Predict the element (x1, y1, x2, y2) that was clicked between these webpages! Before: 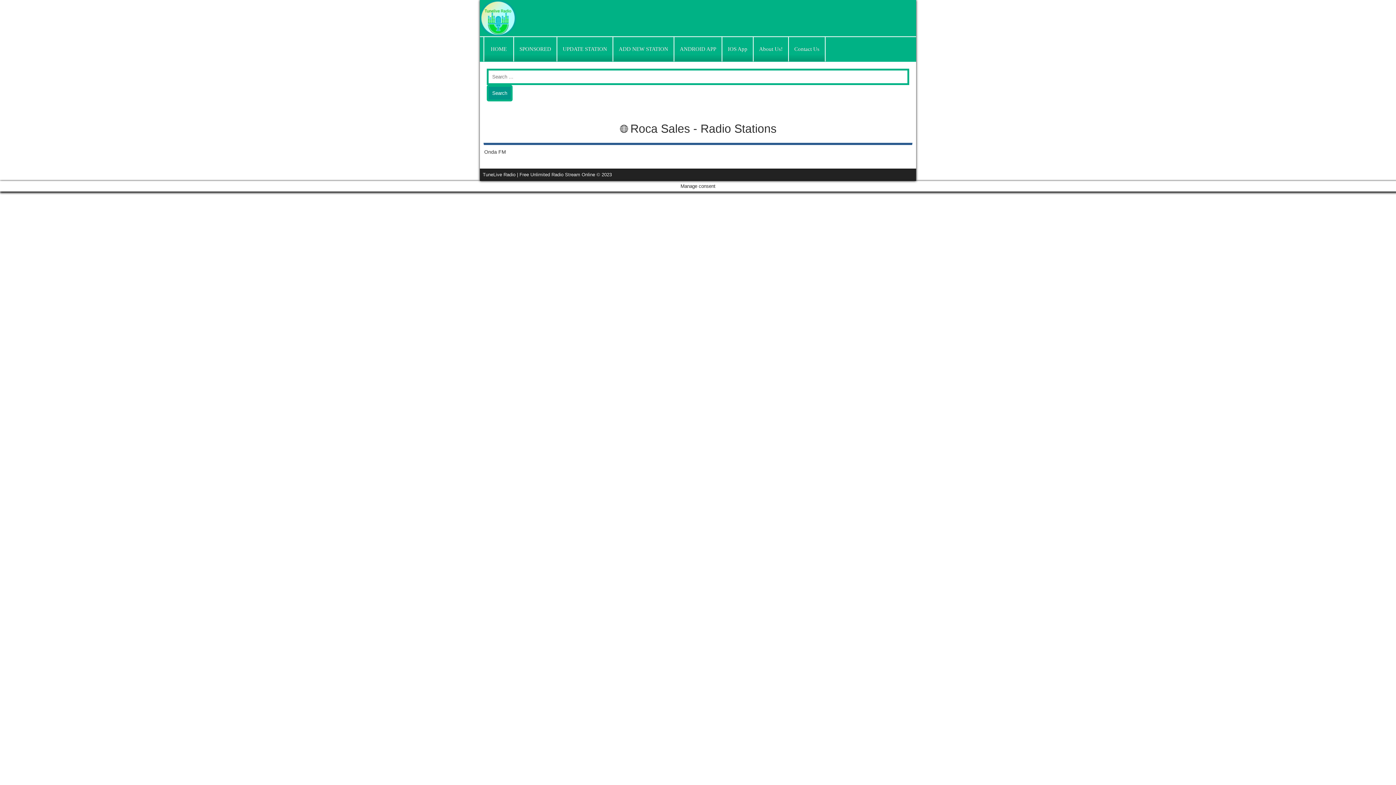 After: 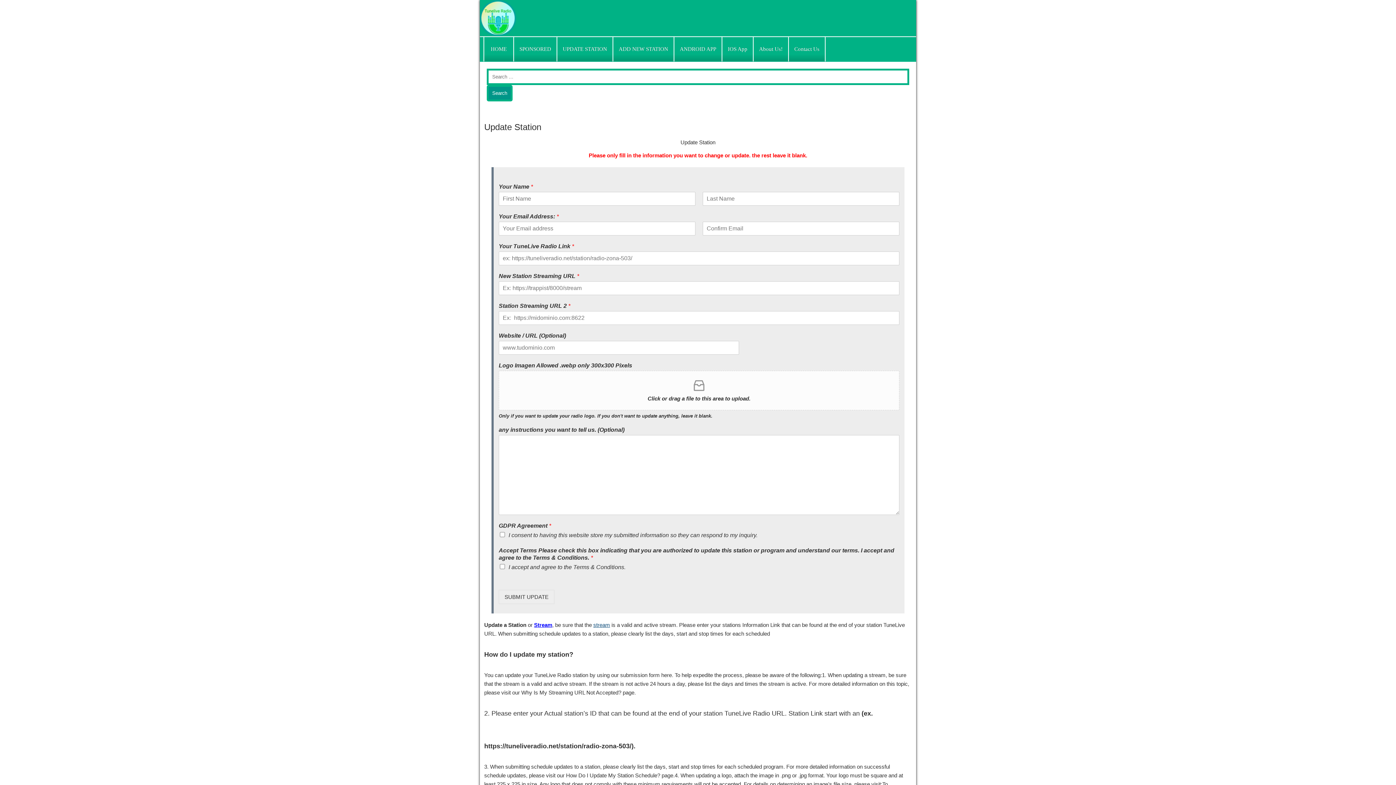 Action: label: UPDATE STATION bbox: (557, 37, 612, 61)